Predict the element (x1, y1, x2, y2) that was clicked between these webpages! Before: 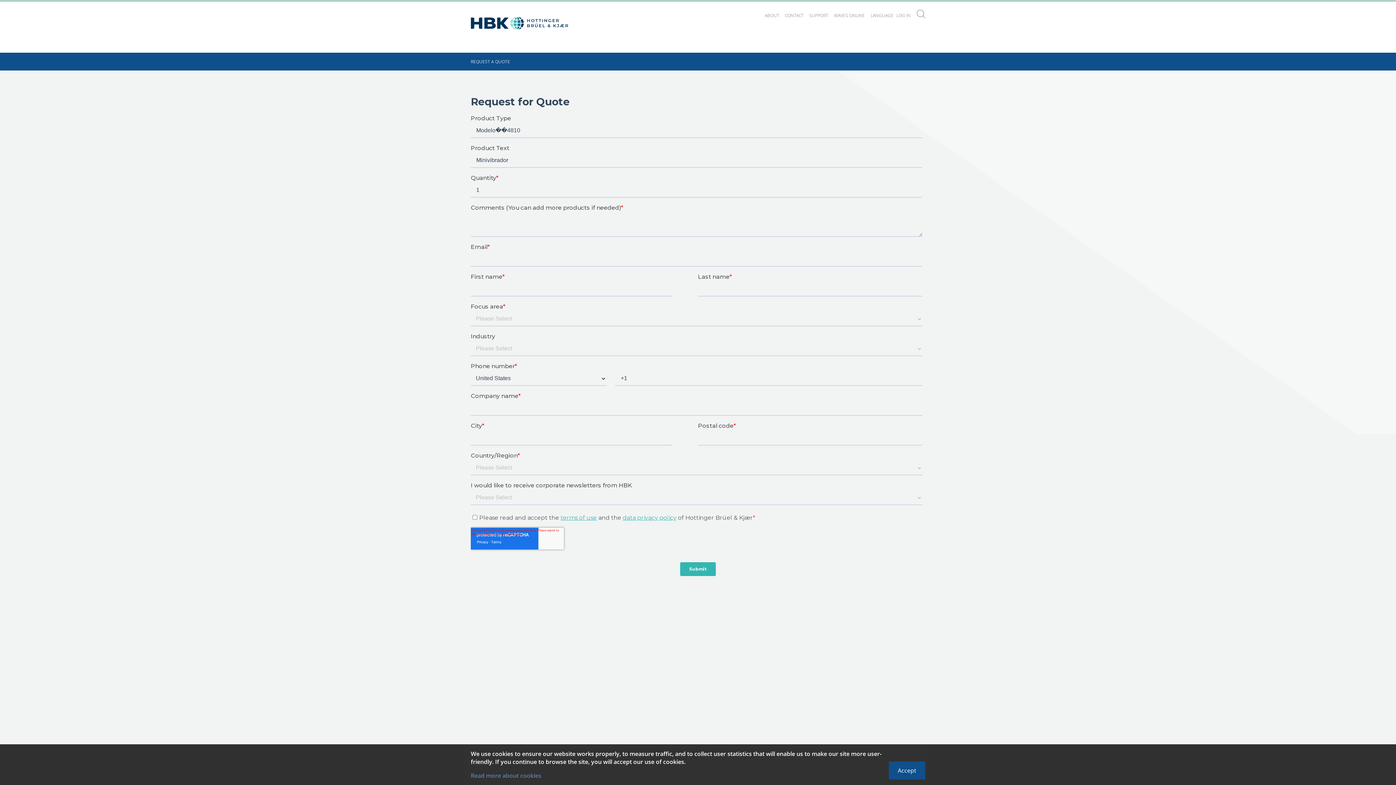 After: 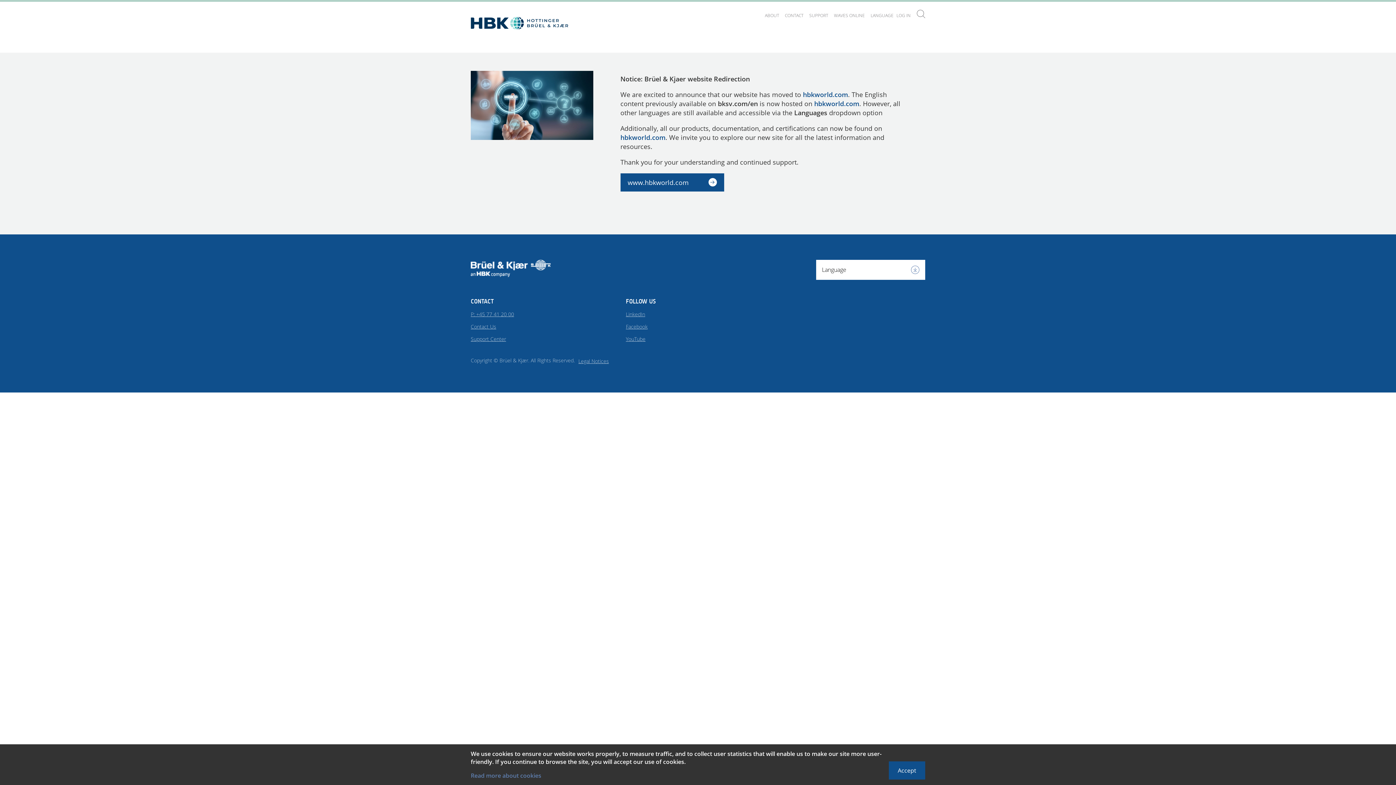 Action: bbox: (470, 12, 568, 35)